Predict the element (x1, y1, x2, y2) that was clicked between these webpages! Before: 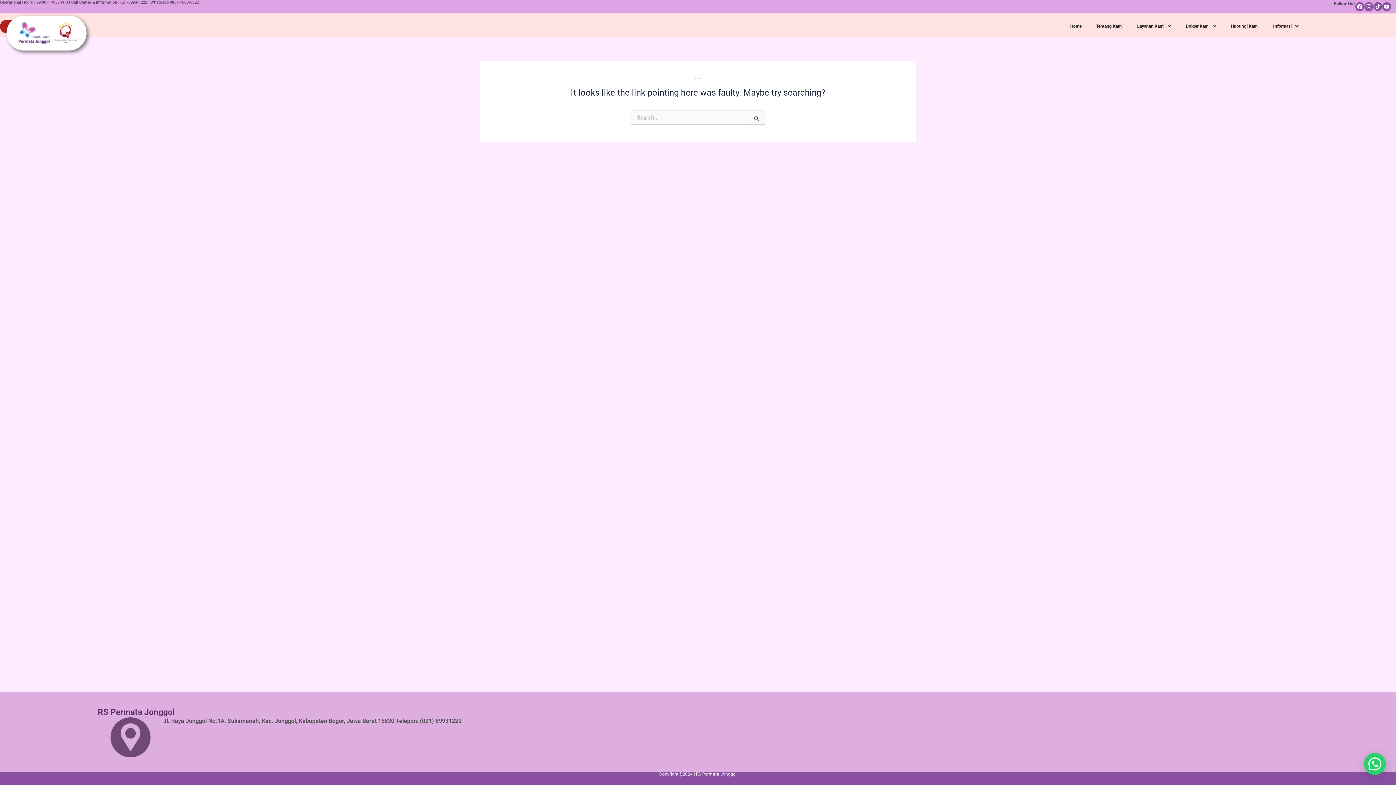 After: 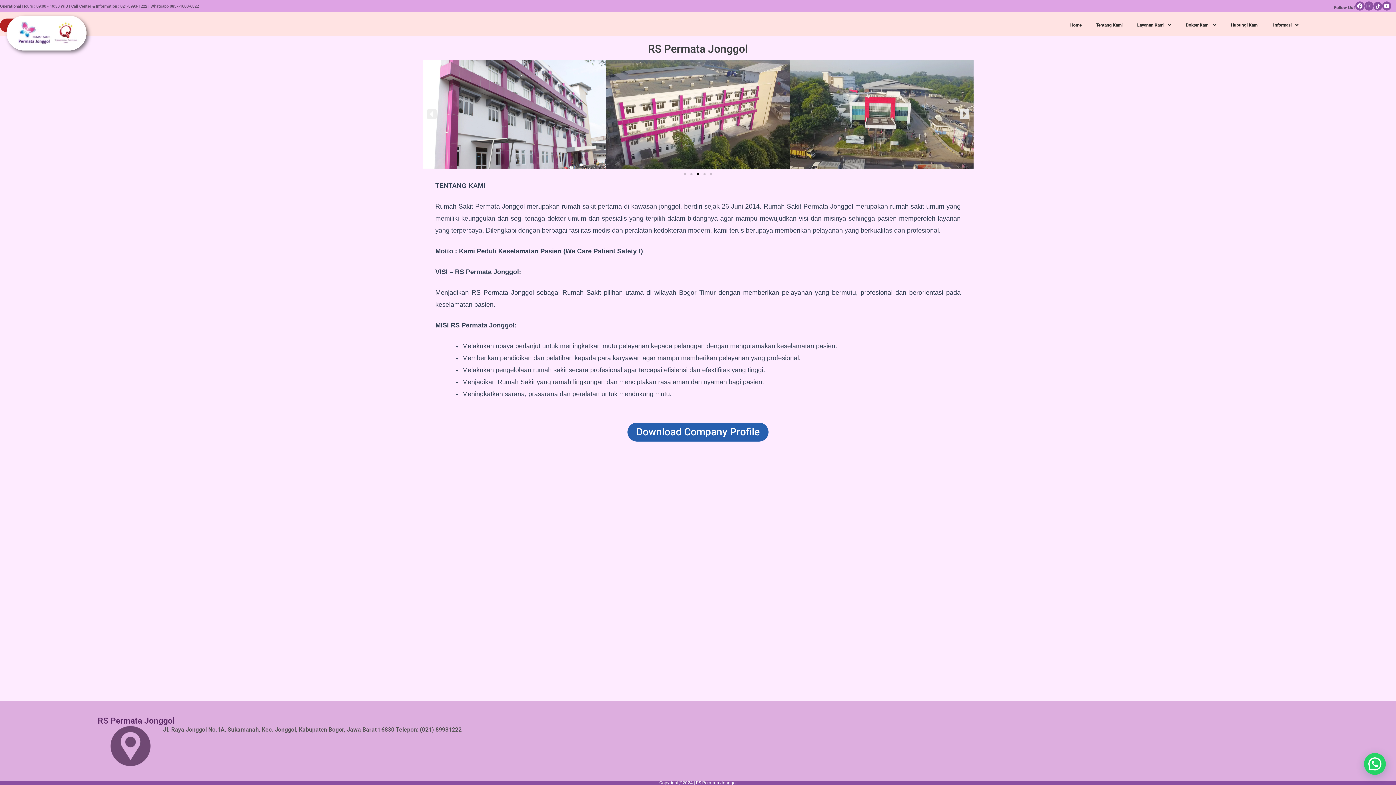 Action: label: Tentang Kami bbox: (1090, 21, 1128, 30)